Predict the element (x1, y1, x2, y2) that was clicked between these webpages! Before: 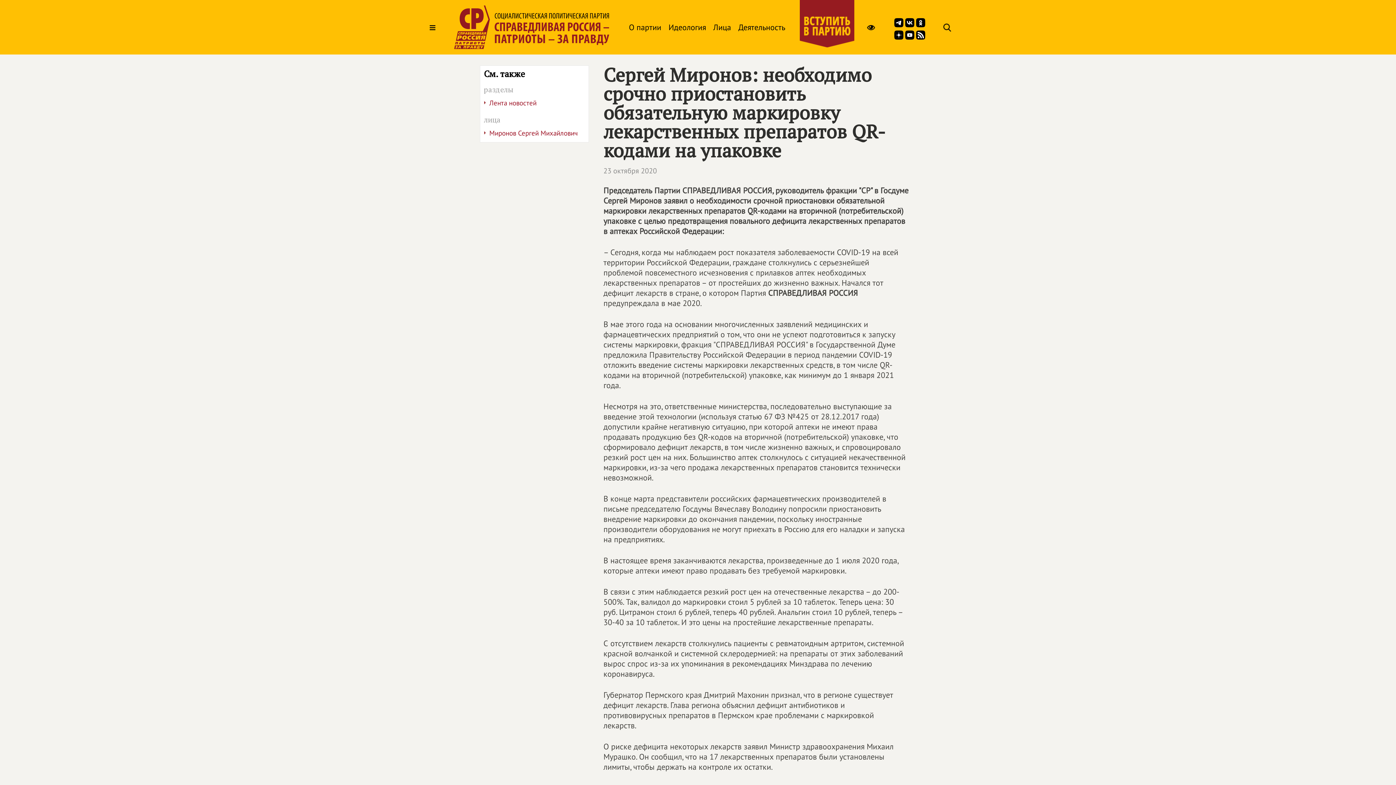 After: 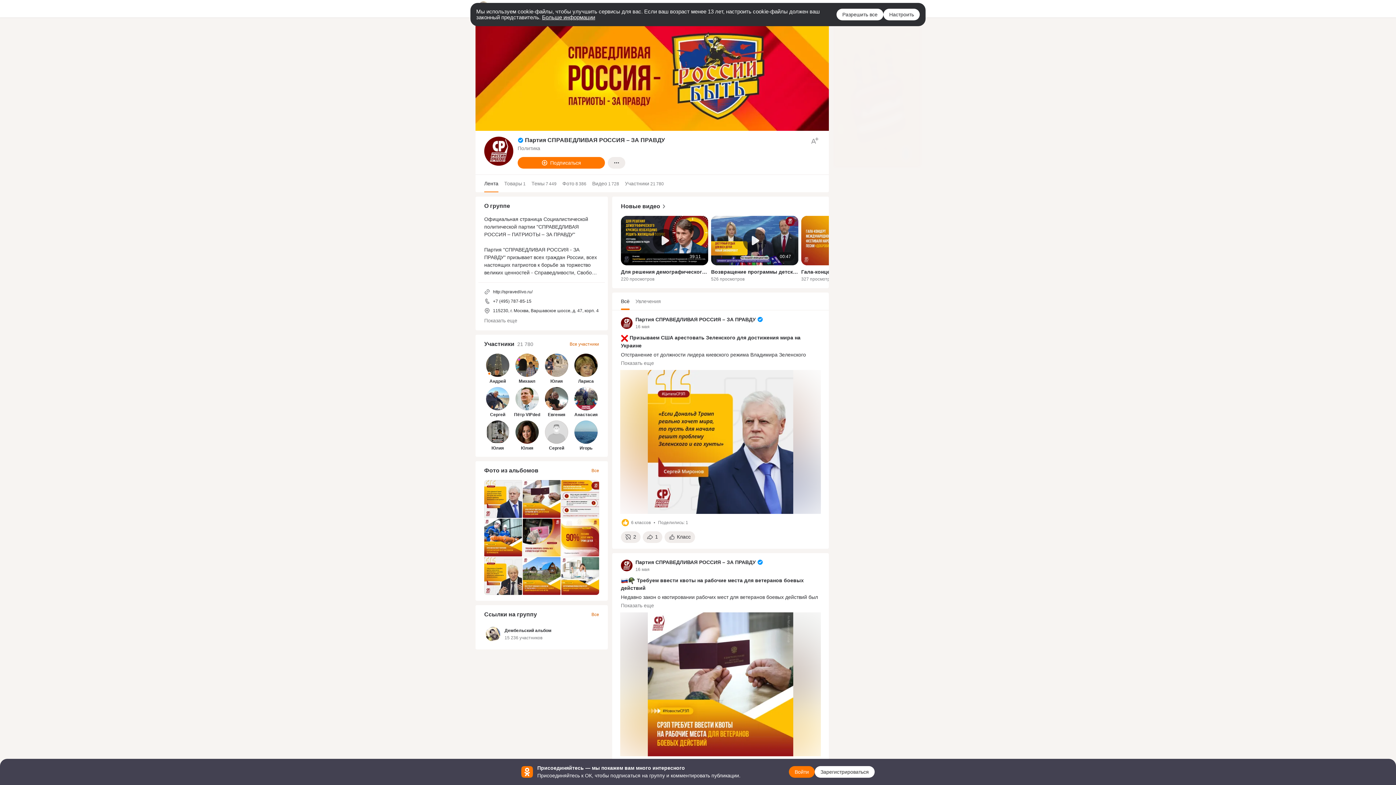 Action: bbox: (916, 18, 925, 28)